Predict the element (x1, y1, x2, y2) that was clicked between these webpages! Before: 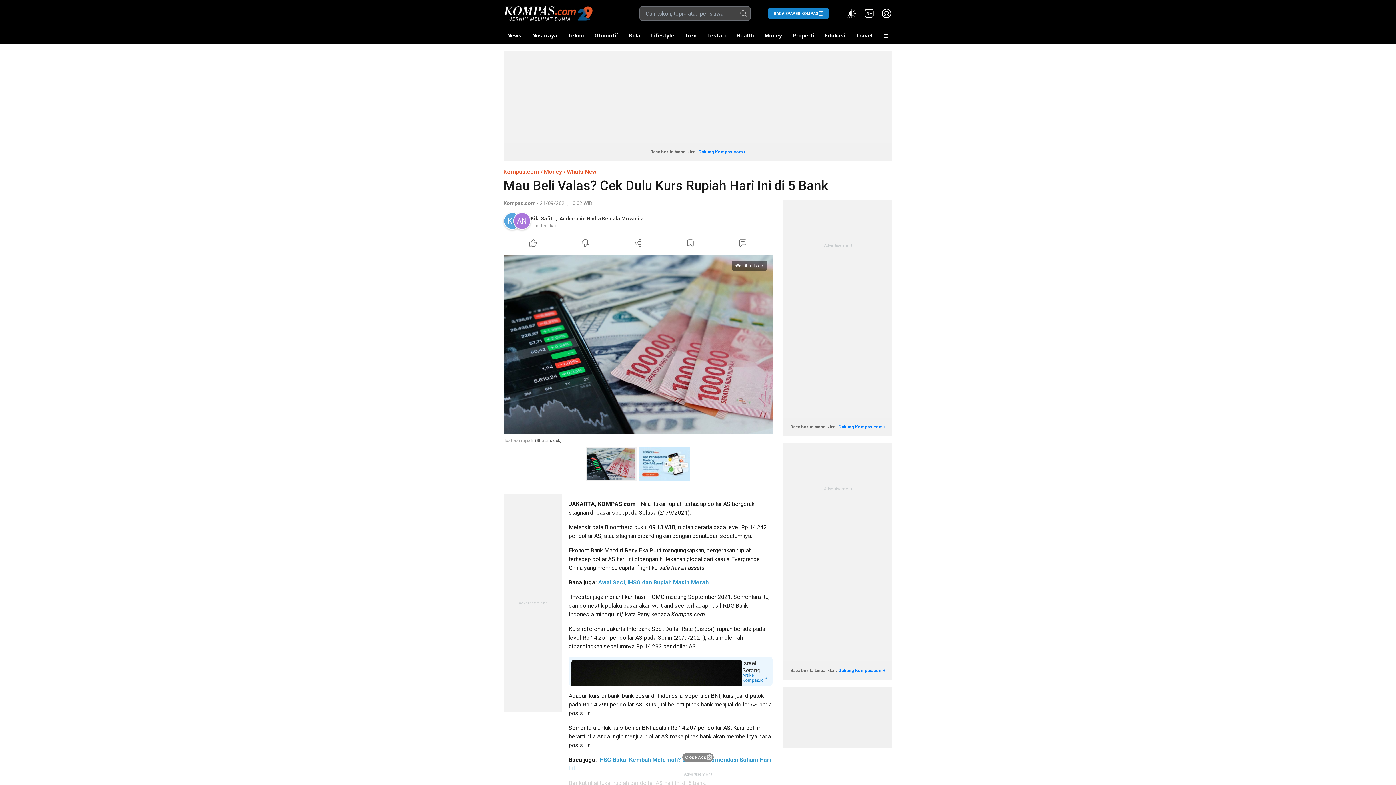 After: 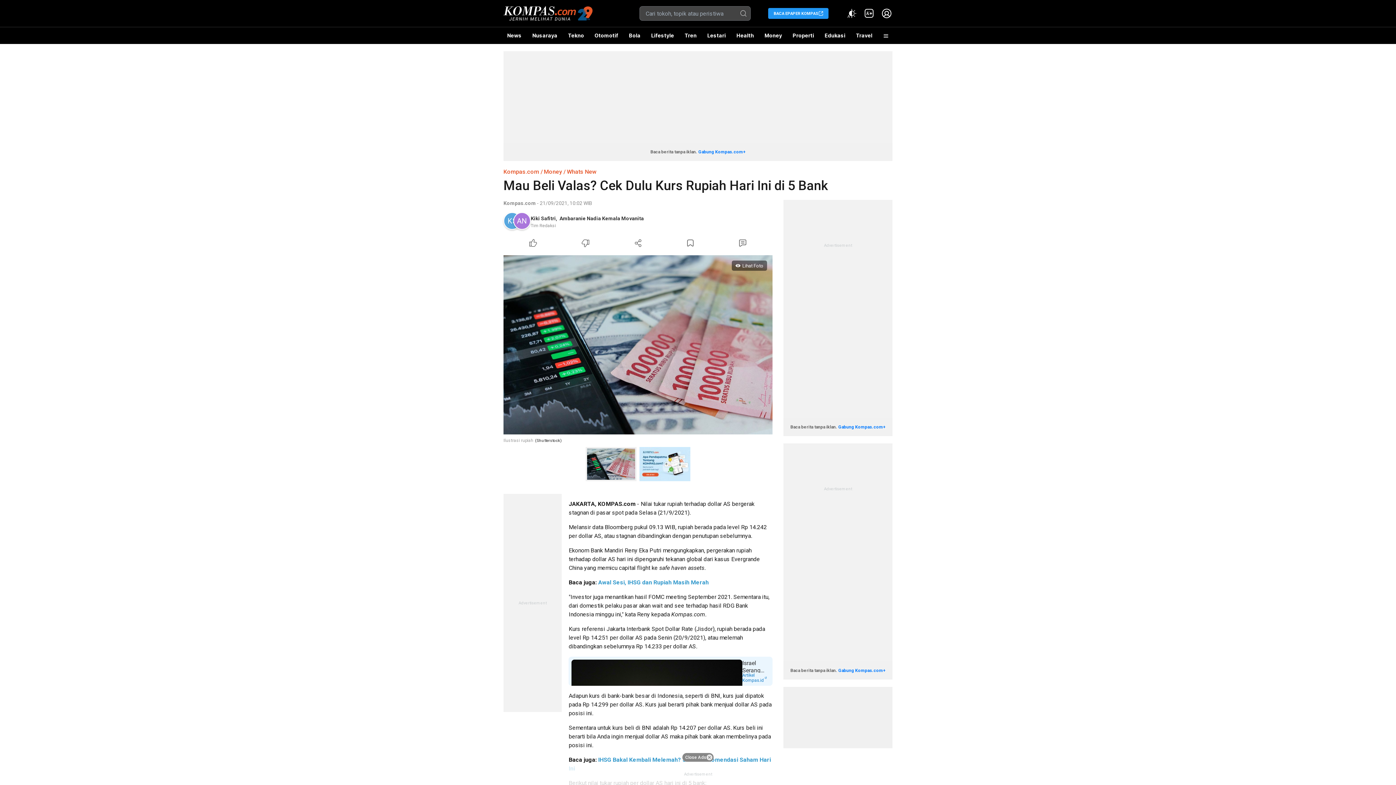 Action: bbox: (768, 8, 828, 18) label: BACA EPAPER KOMPAS